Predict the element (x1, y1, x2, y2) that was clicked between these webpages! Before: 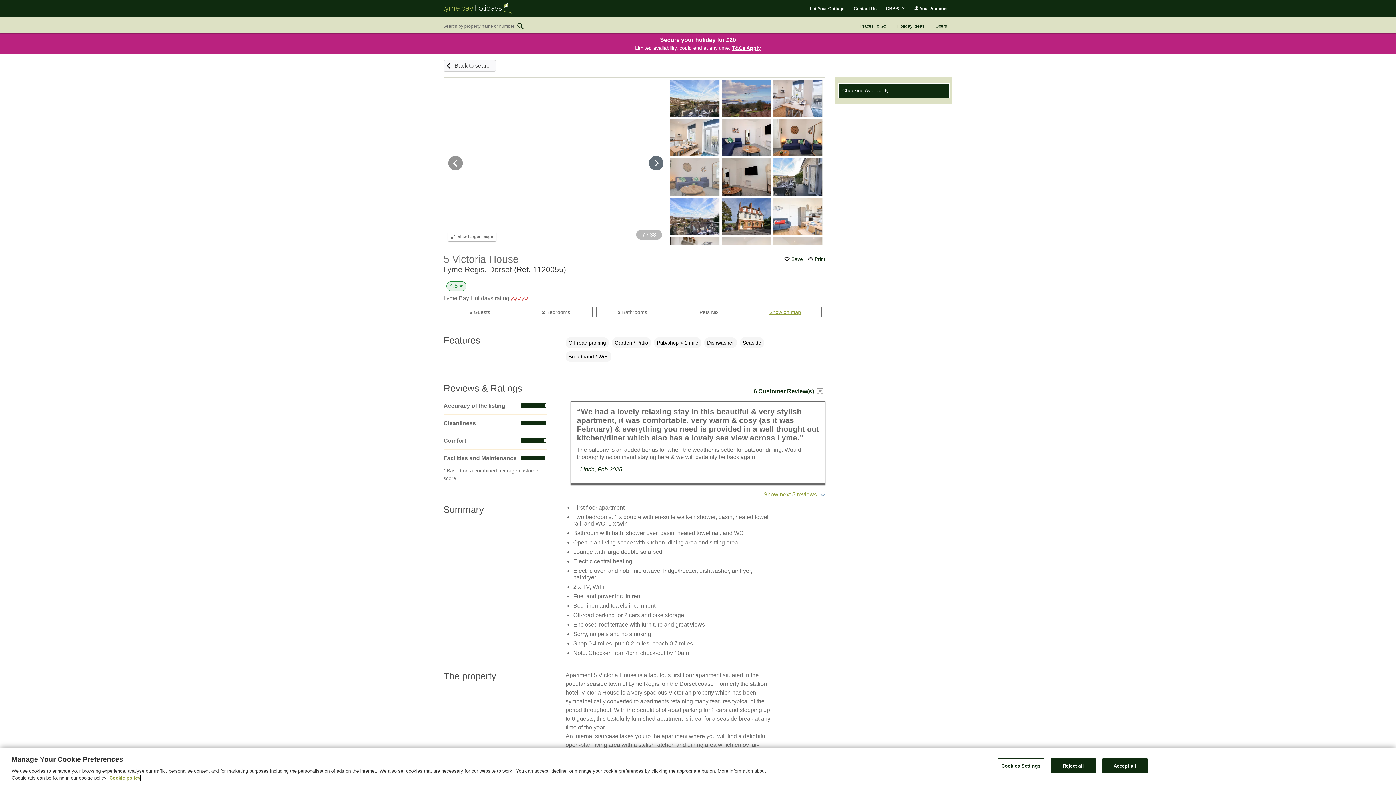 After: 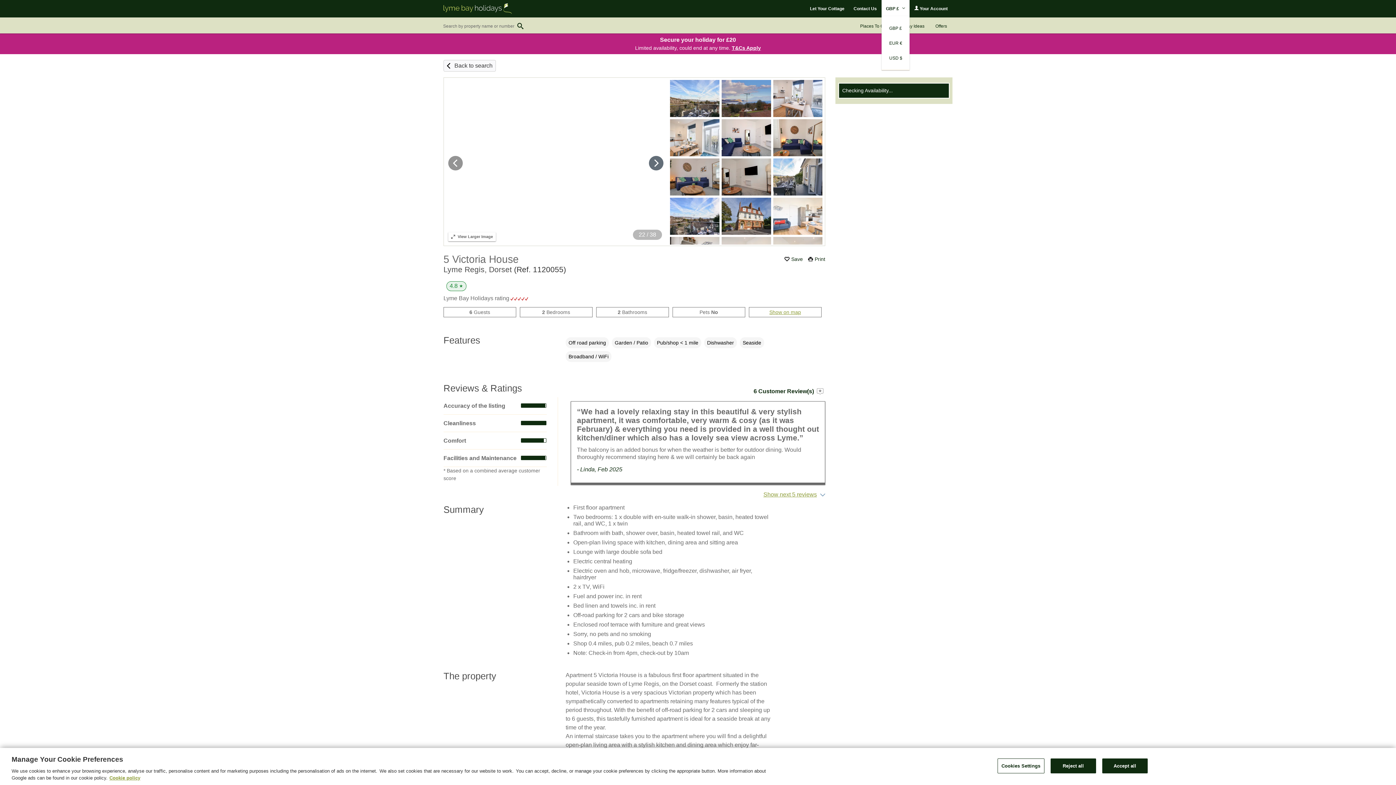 Action: label: GBP £  bbox: (881, 0, 909, 17)